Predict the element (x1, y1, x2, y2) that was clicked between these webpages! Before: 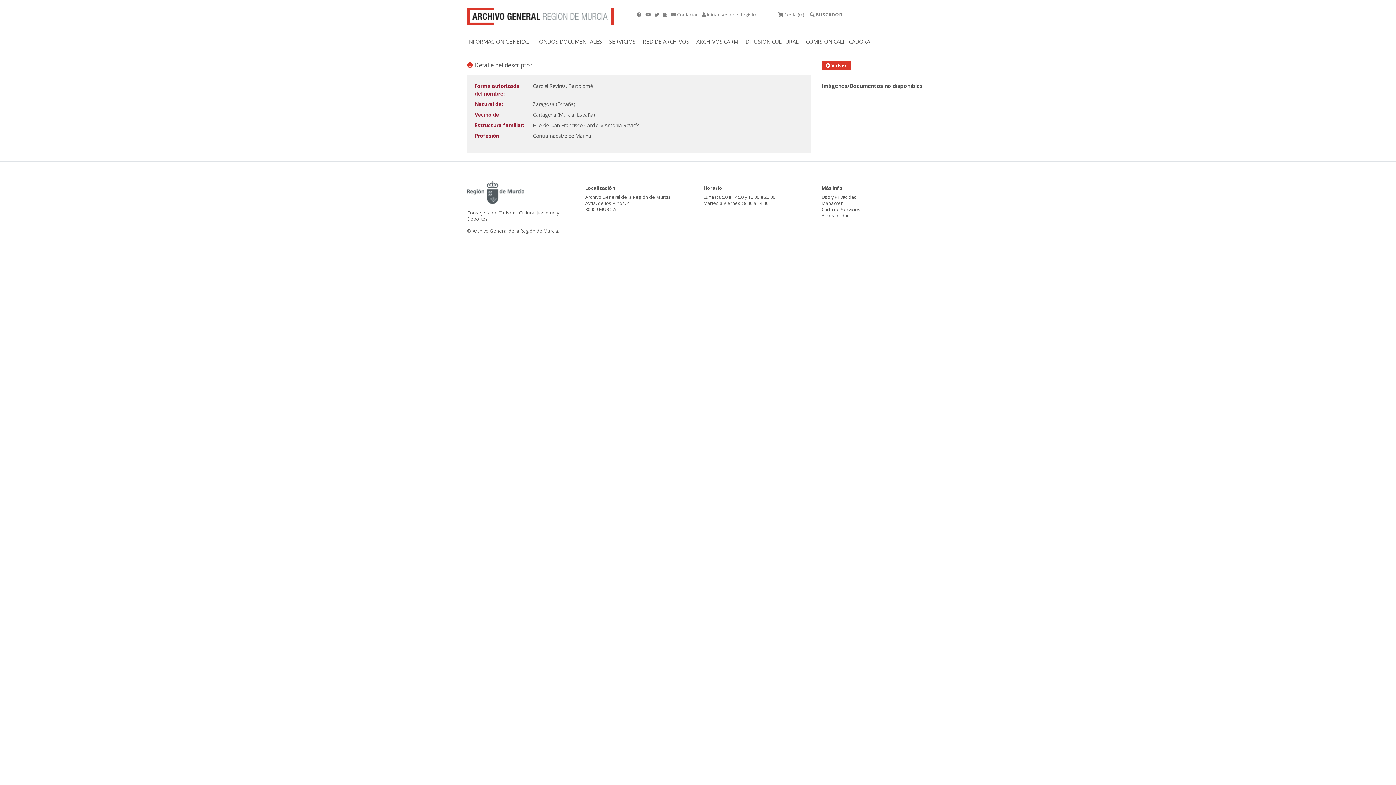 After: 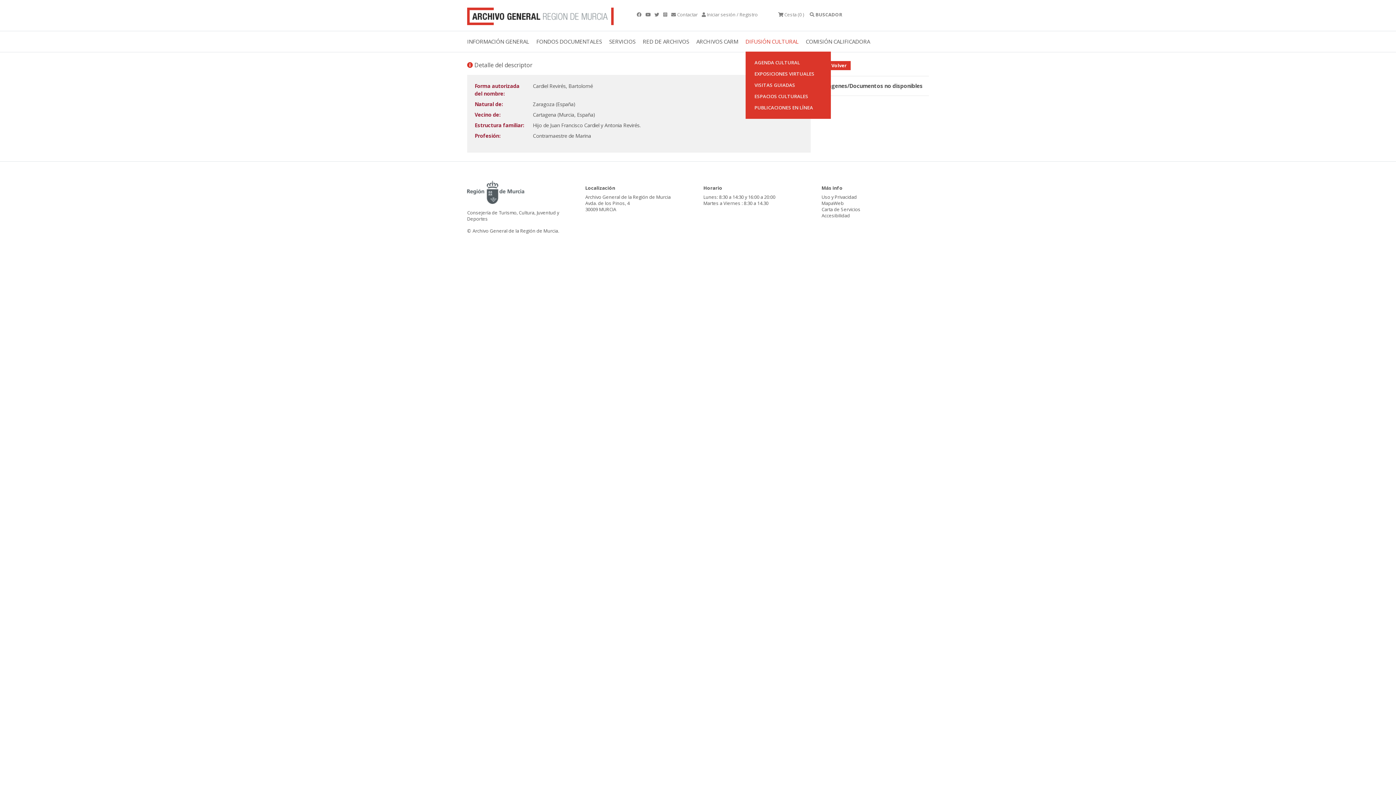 Action: bbox: (745, 31, 805, 51) label: DIFUSIÓN CULTURAL